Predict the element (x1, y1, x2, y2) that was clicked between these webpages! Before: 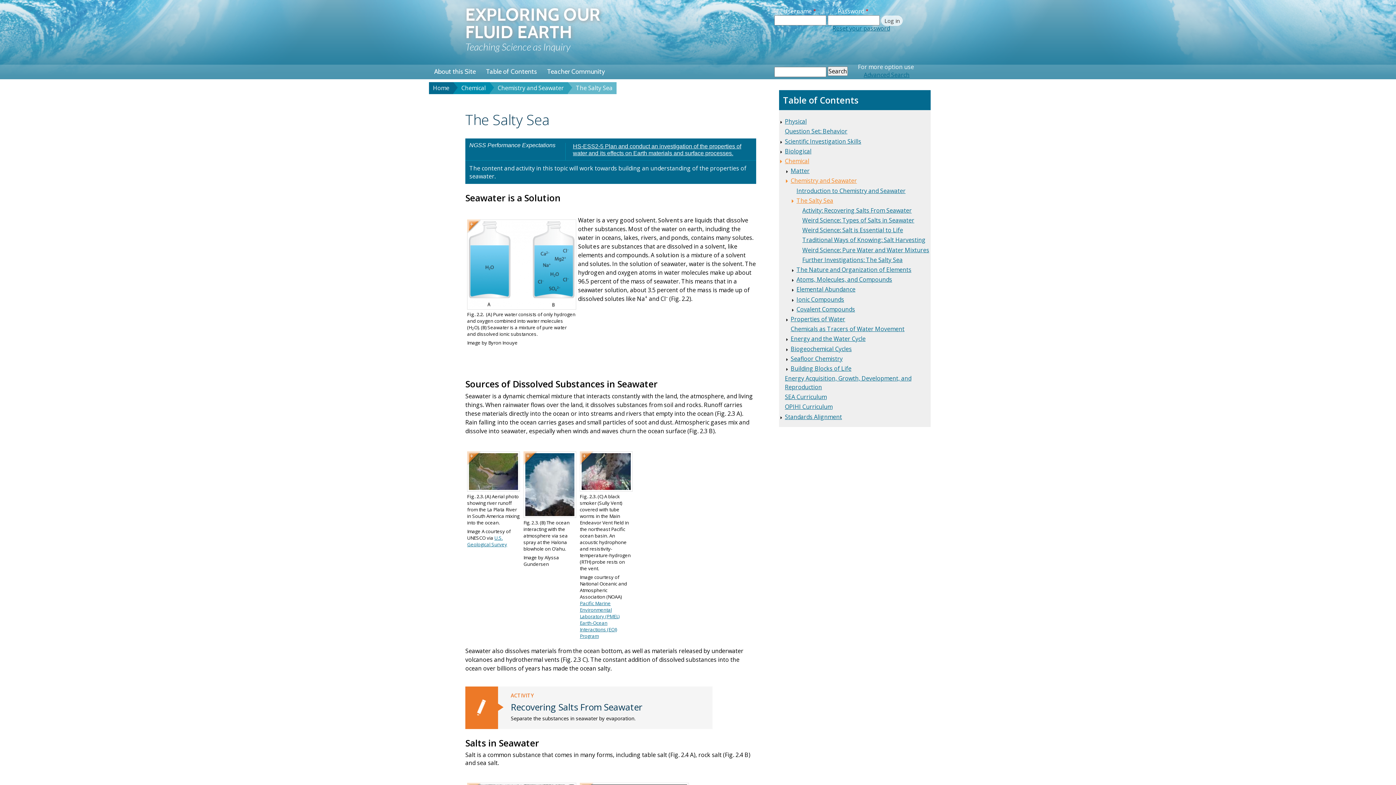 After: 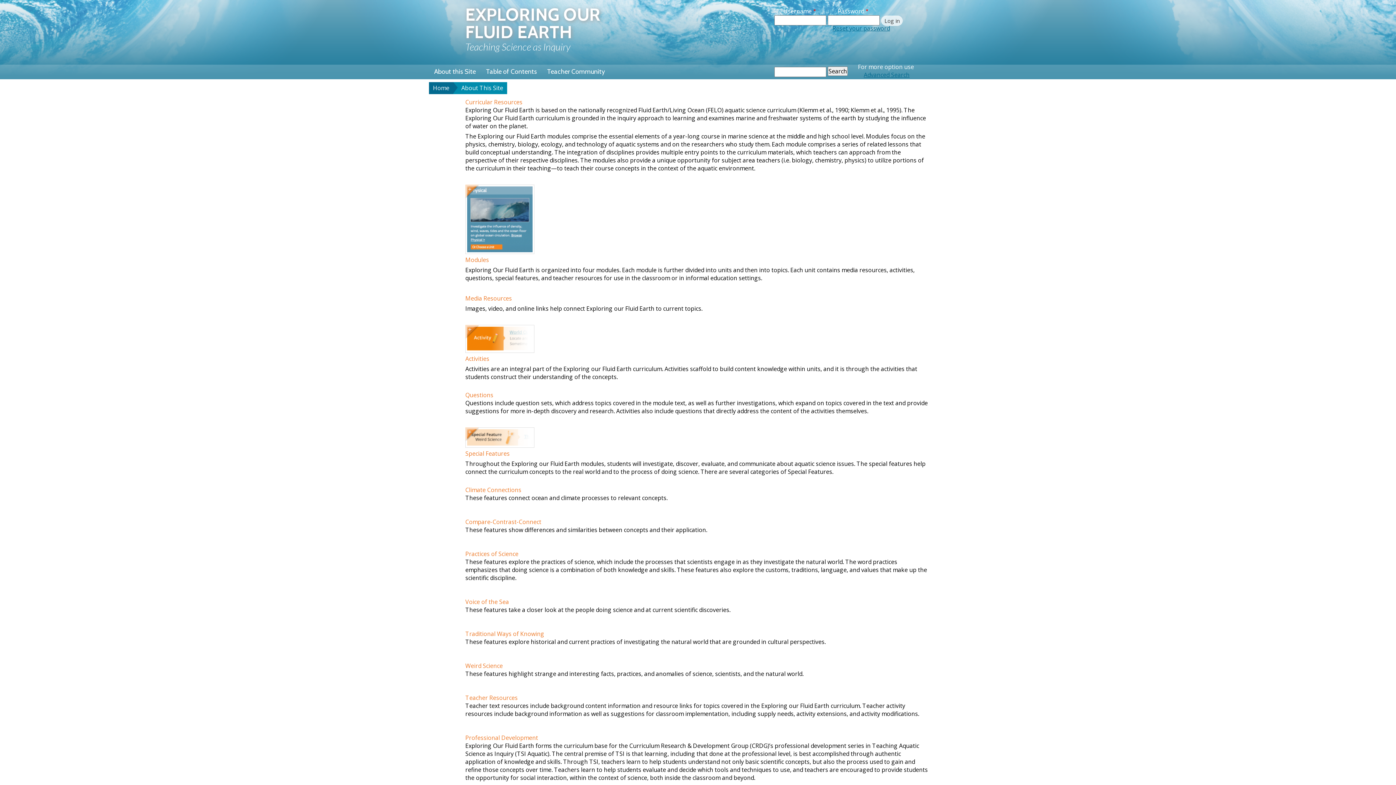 Action: bbox: (429, 65, 481, 78) label: About this Site